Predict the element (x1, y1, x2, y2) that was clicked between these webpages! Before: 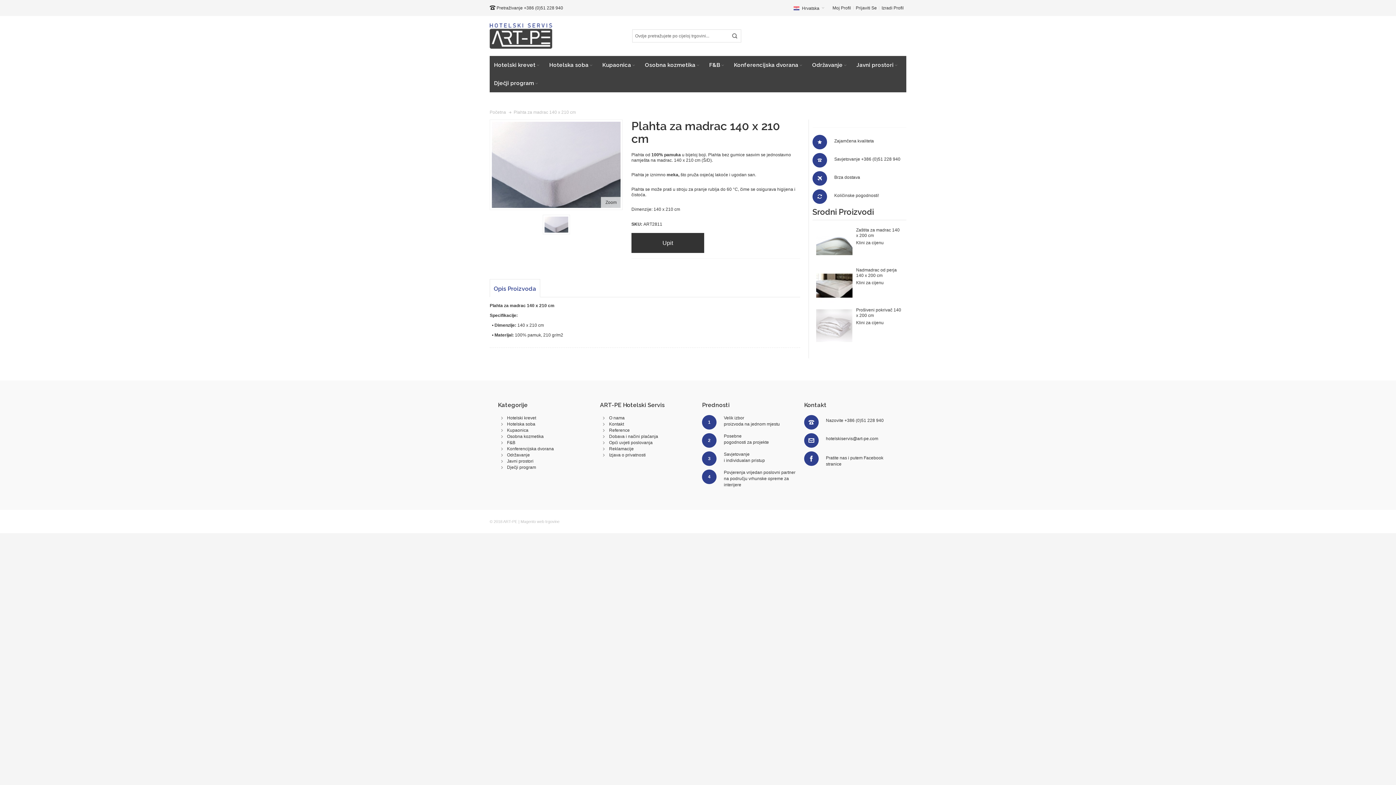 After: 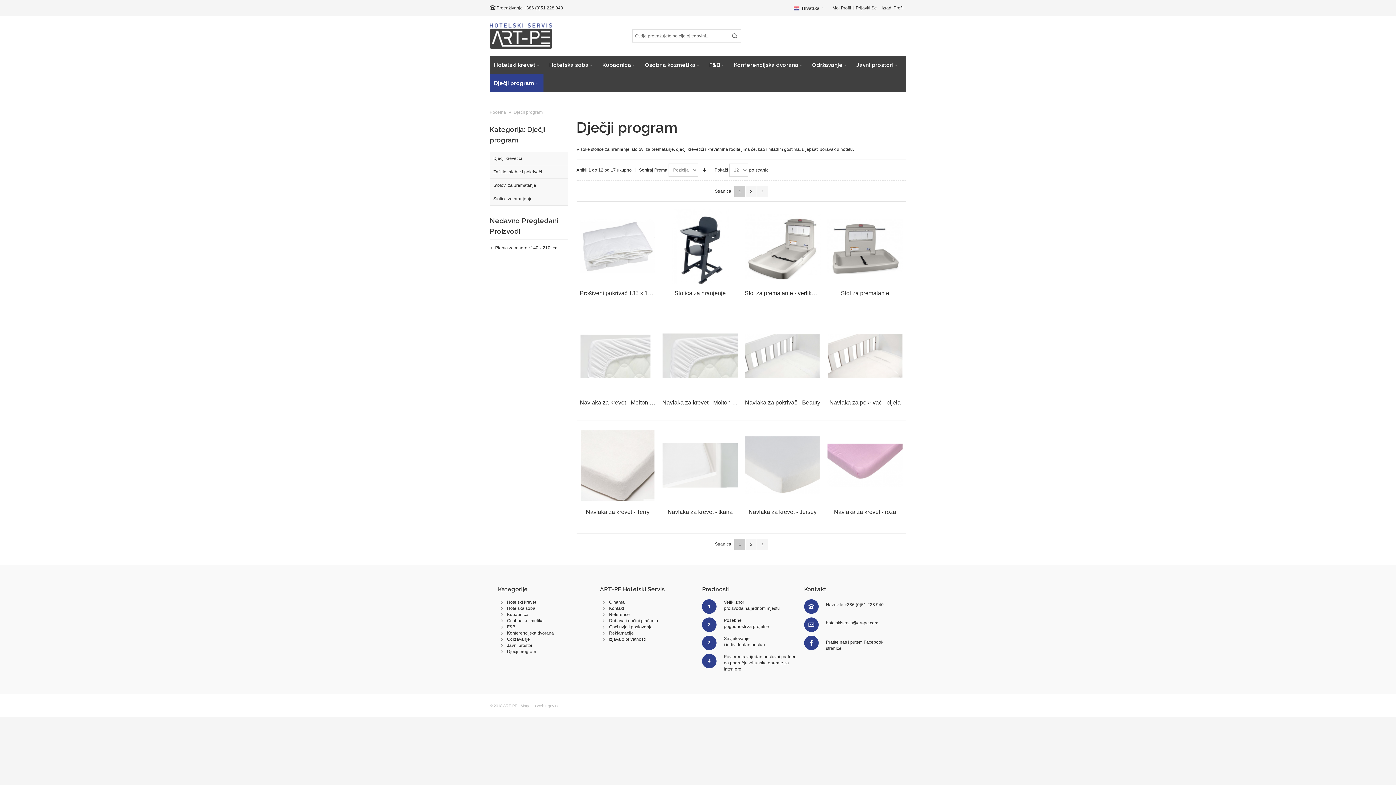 Action: bbox: (489, 74, 543, 92) label: Dječji program